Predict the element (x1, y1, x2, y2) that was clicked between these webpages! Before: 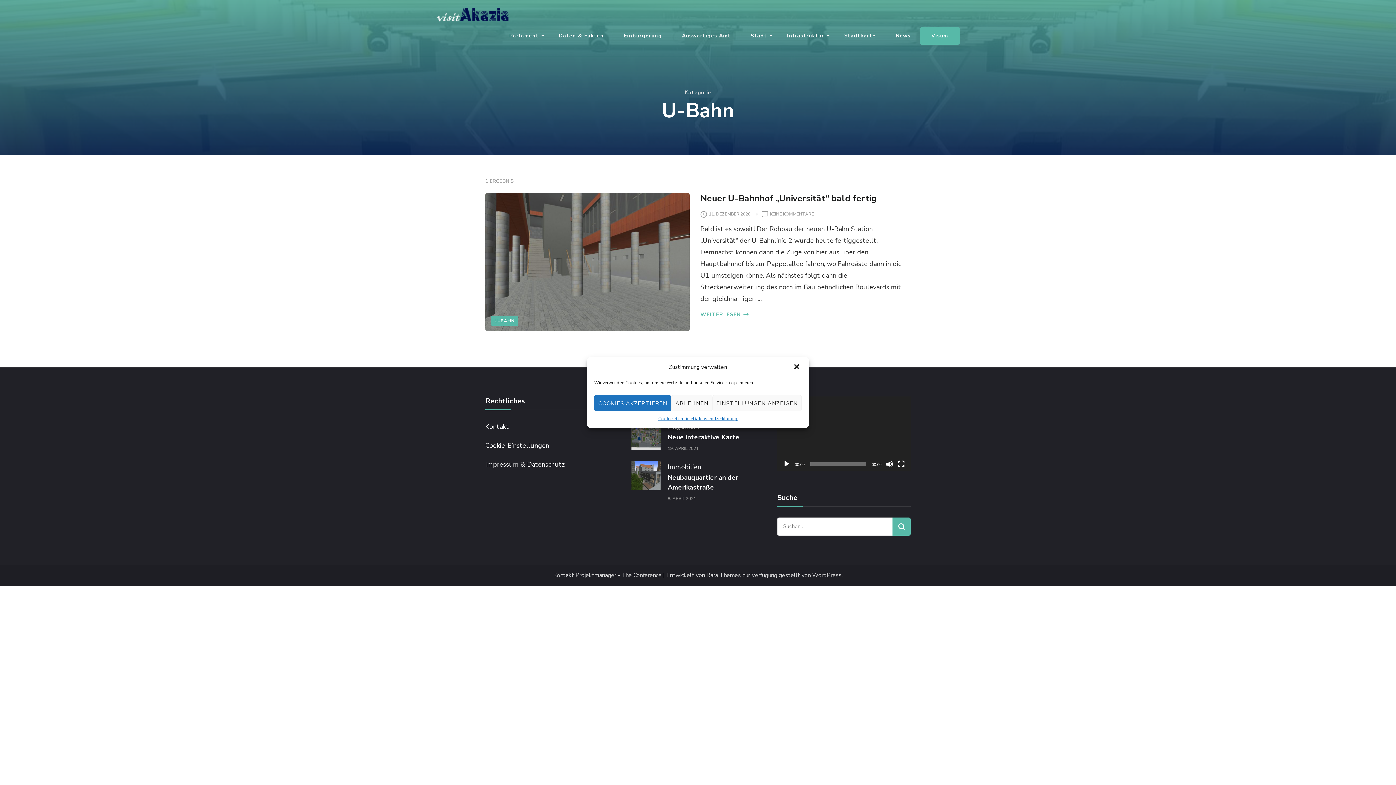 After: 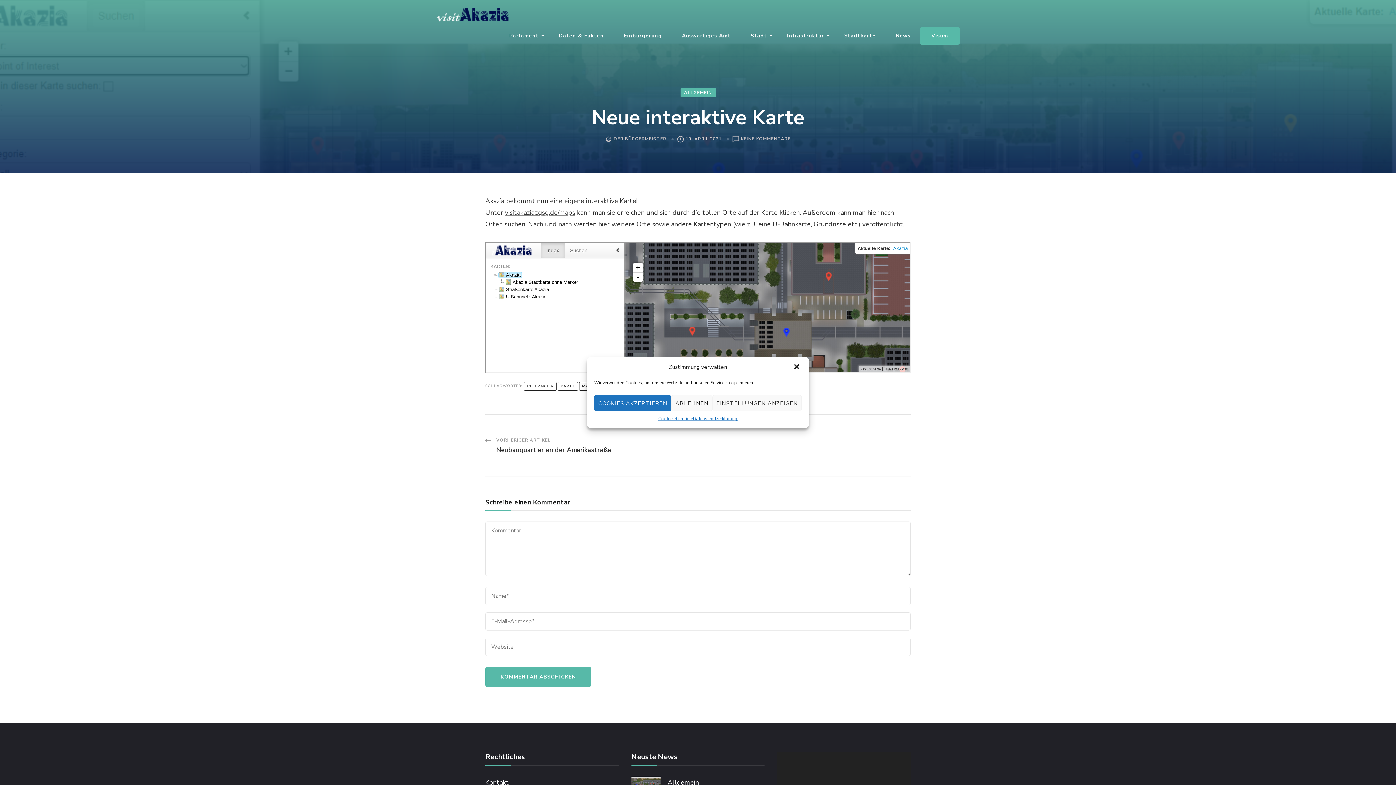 Action: bbox: (631, 420, 660, 450)